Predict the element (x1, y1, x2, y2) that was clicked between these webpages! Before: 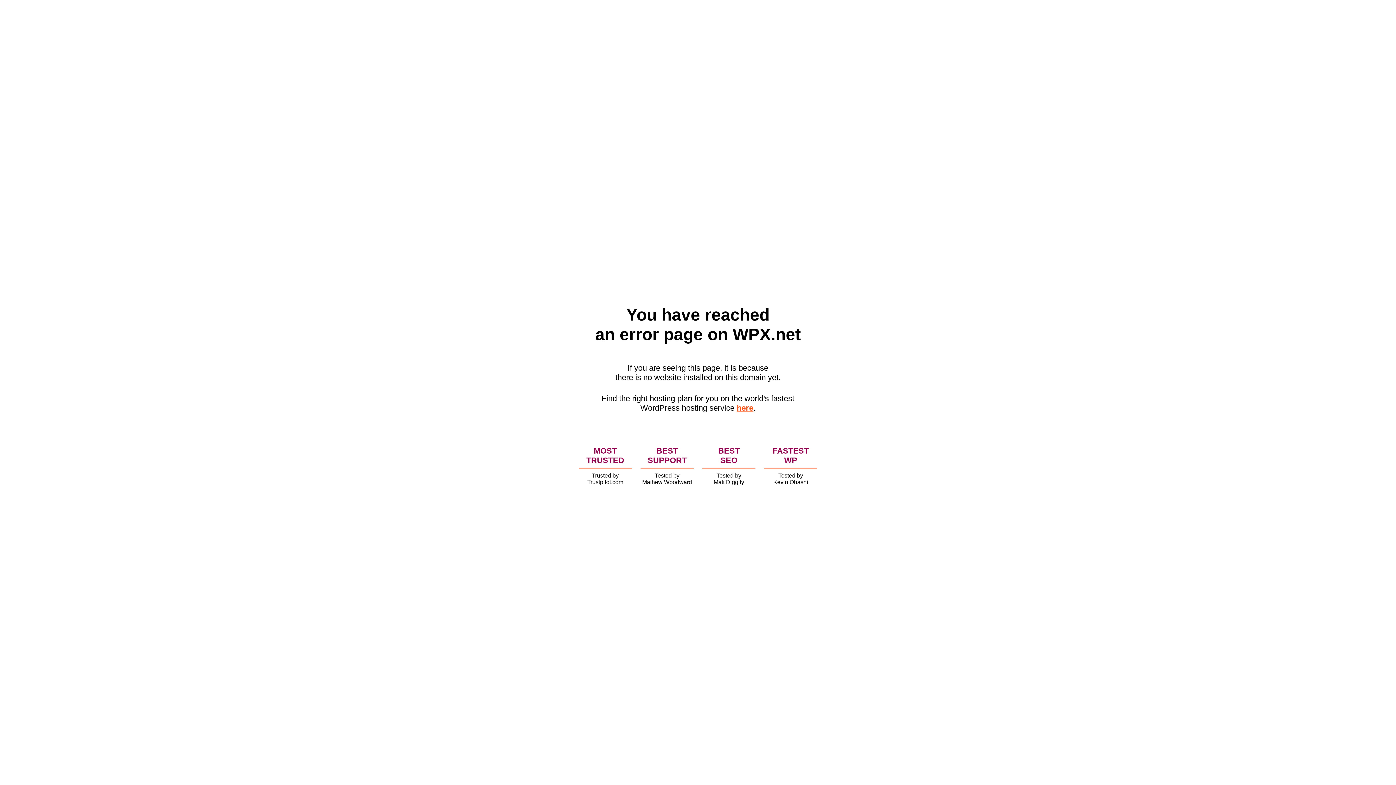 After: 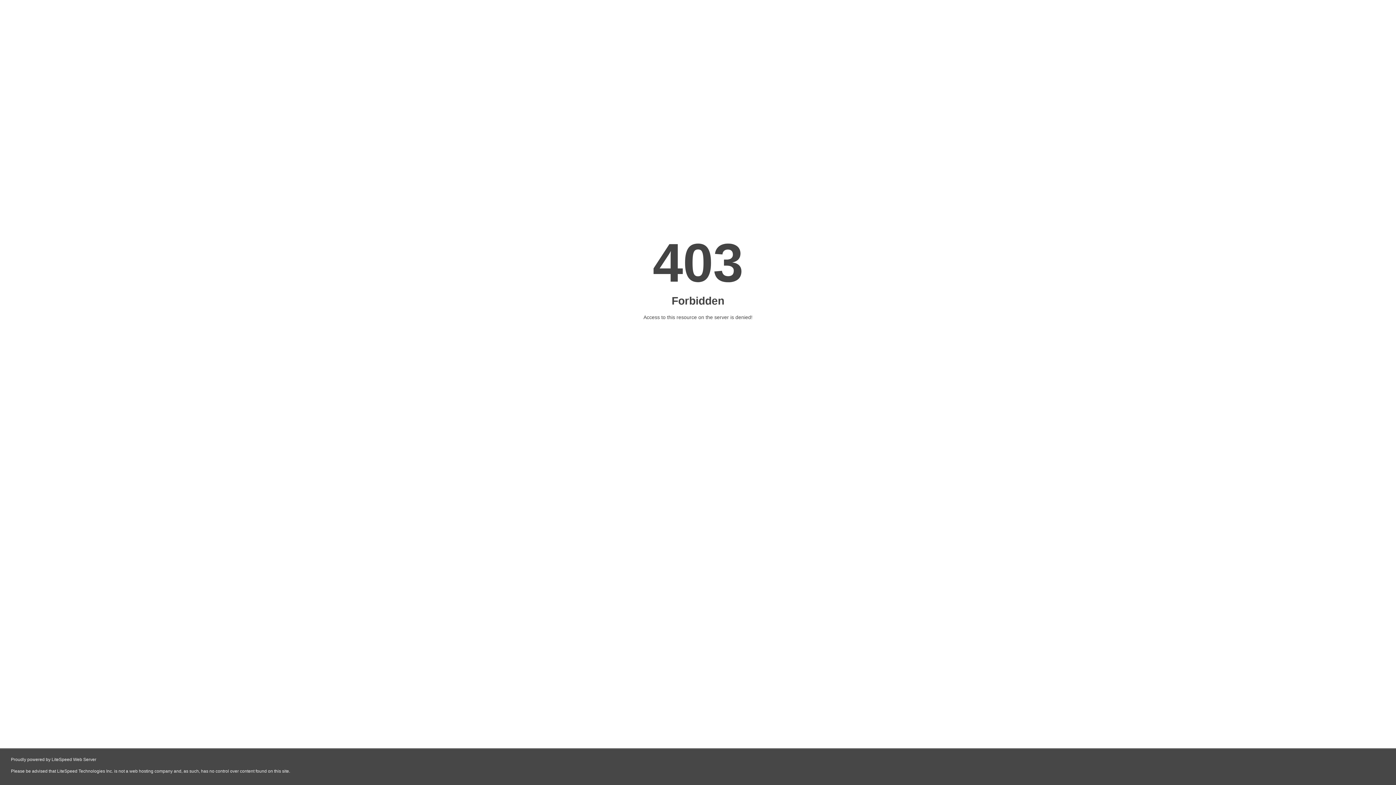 Action: label: here bbox: (736, 403, 753, 412)